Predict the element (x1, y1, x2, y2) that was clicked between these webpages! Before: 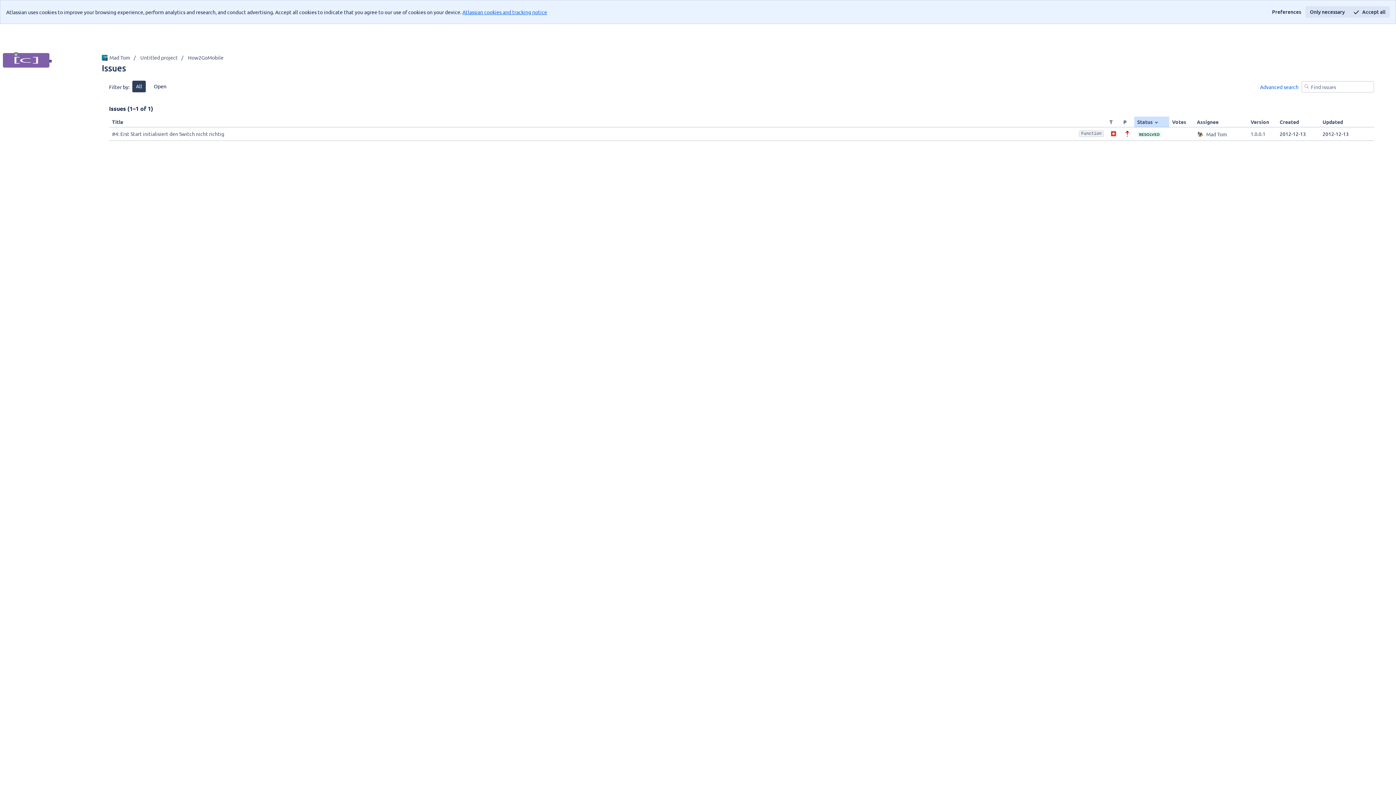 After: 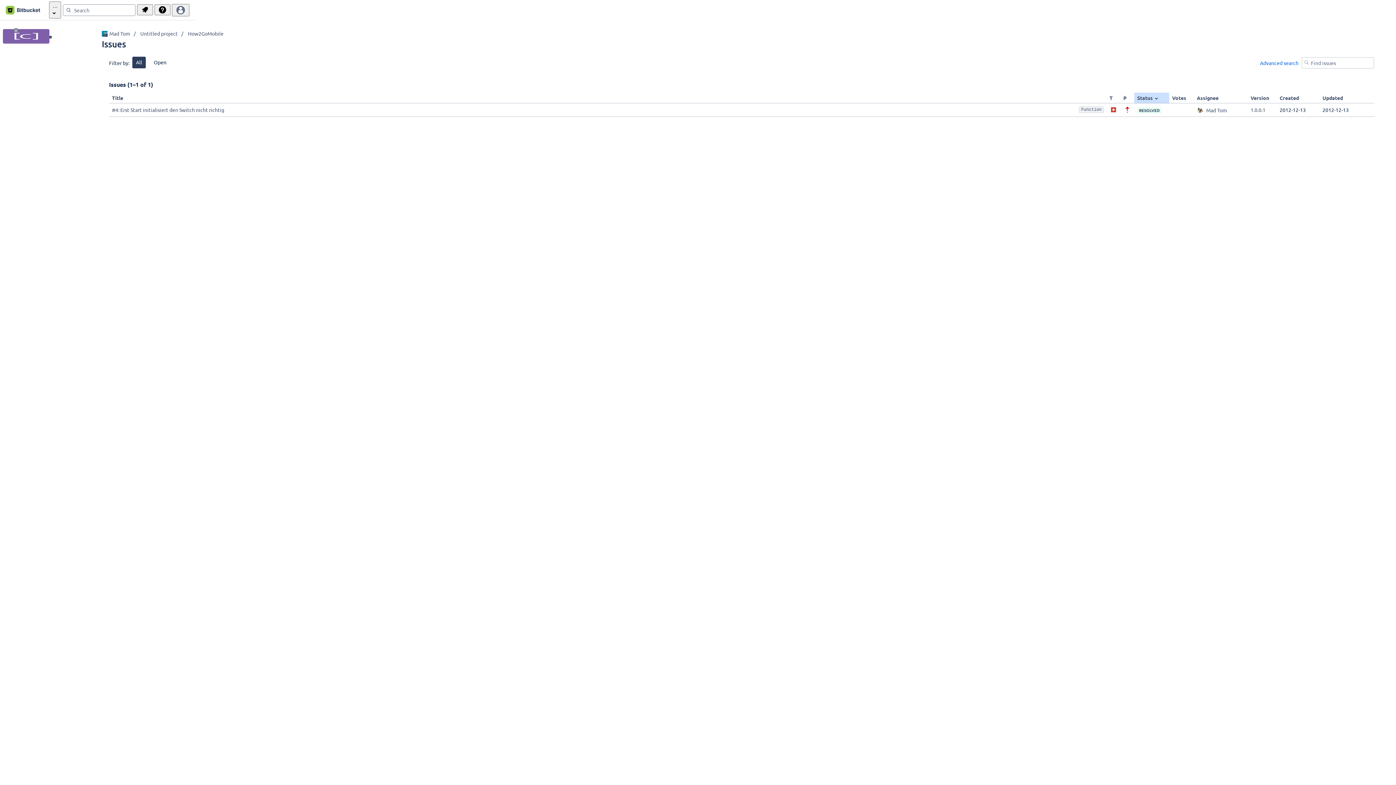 Action: label: Only necessary bbox: (1305, 6, 1349, 17)